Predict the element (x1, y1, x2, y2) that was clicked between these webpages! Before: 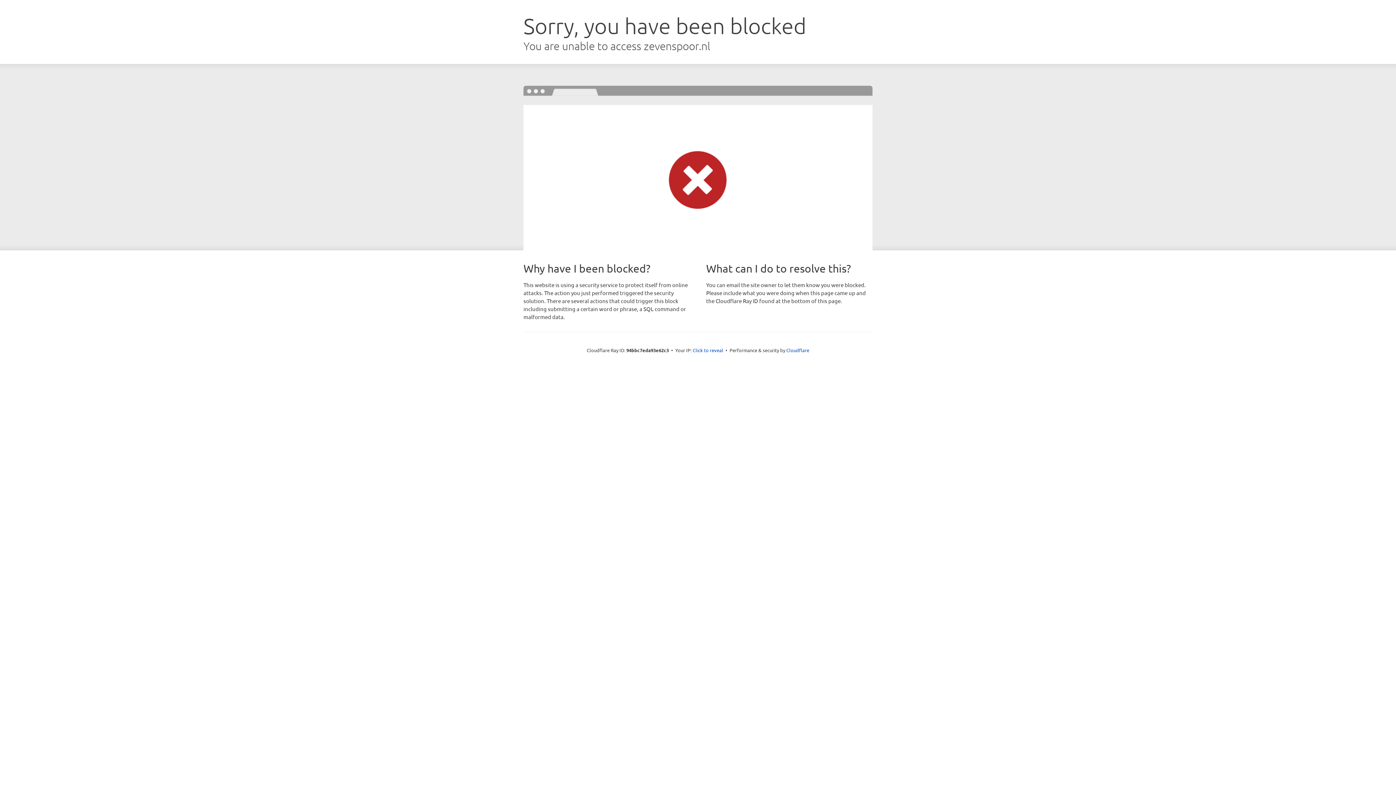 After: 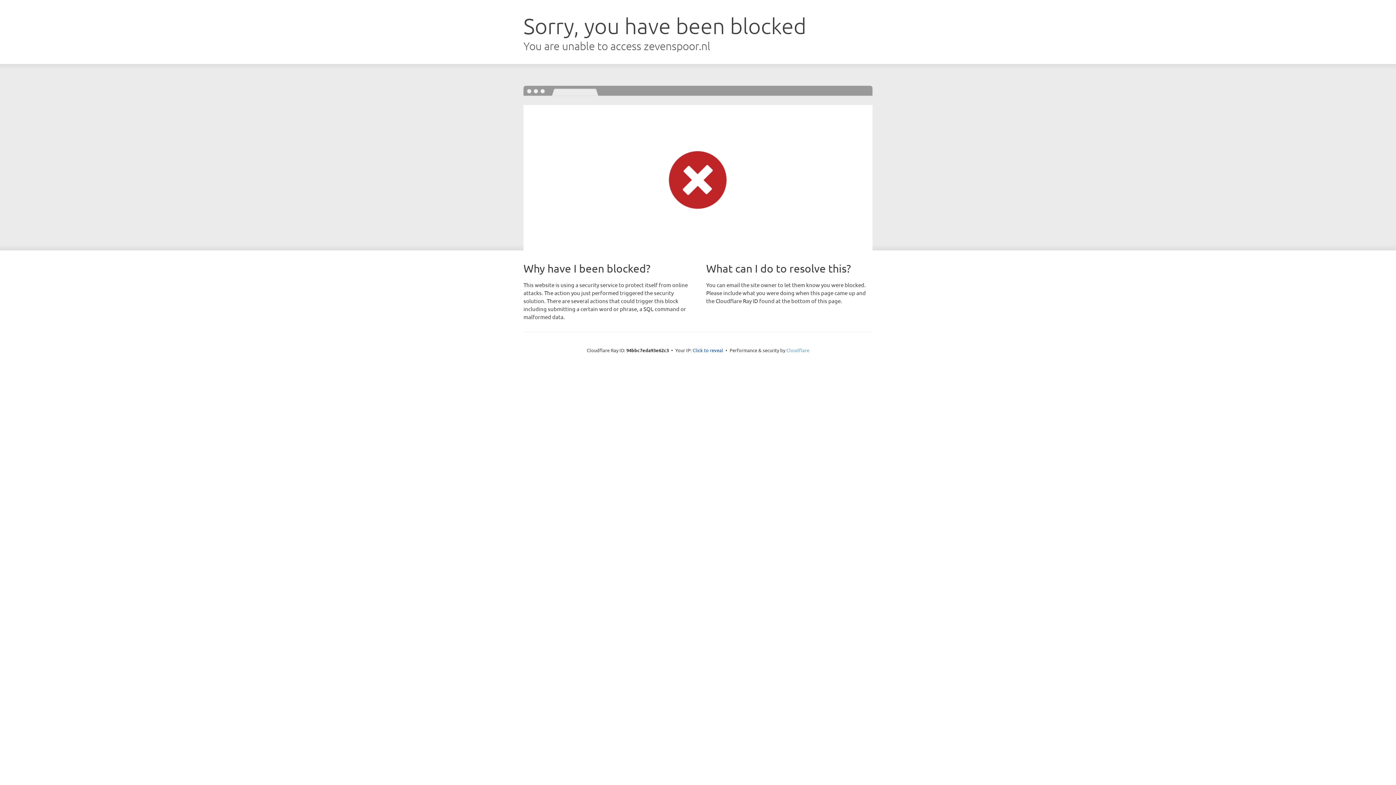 Action: label: Cloudflare bbox: (786, 347, 809, 353)